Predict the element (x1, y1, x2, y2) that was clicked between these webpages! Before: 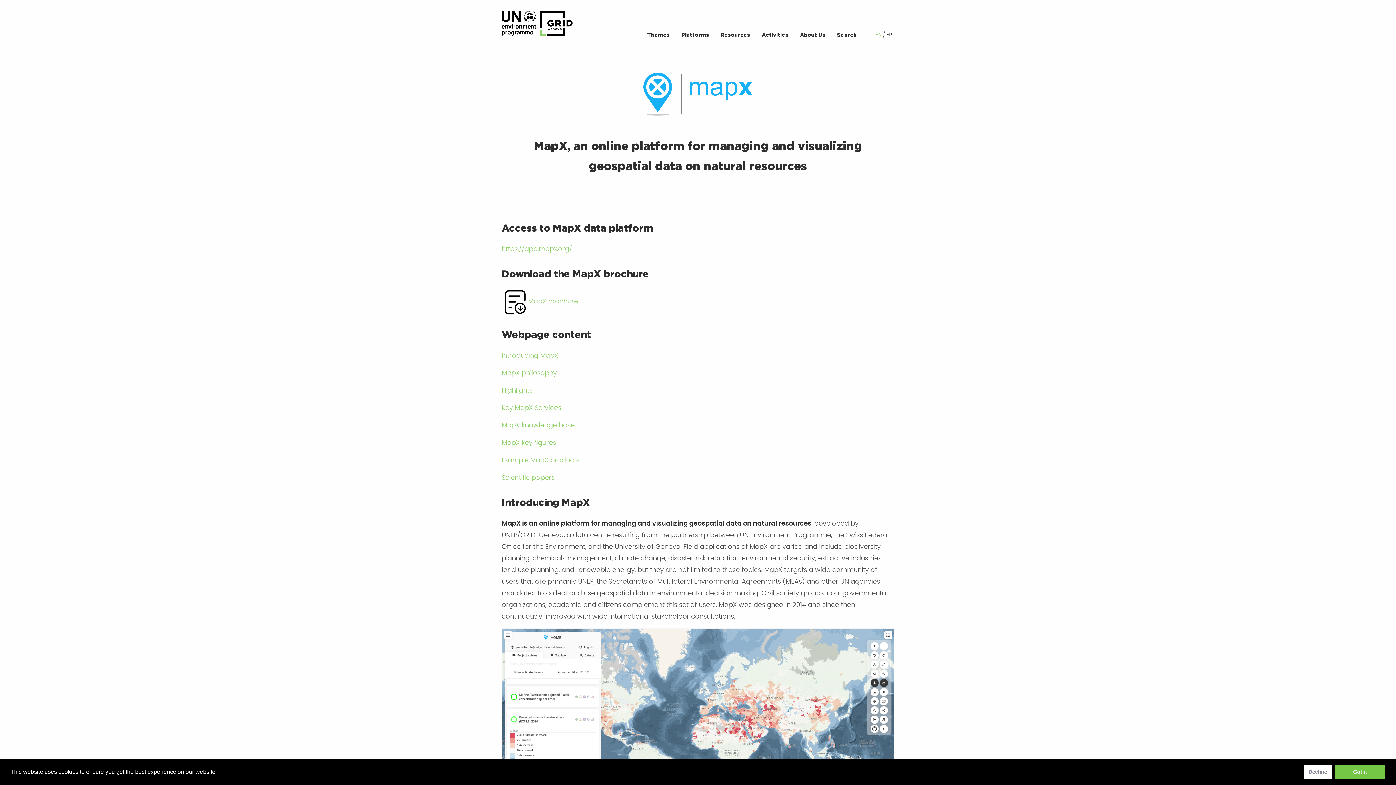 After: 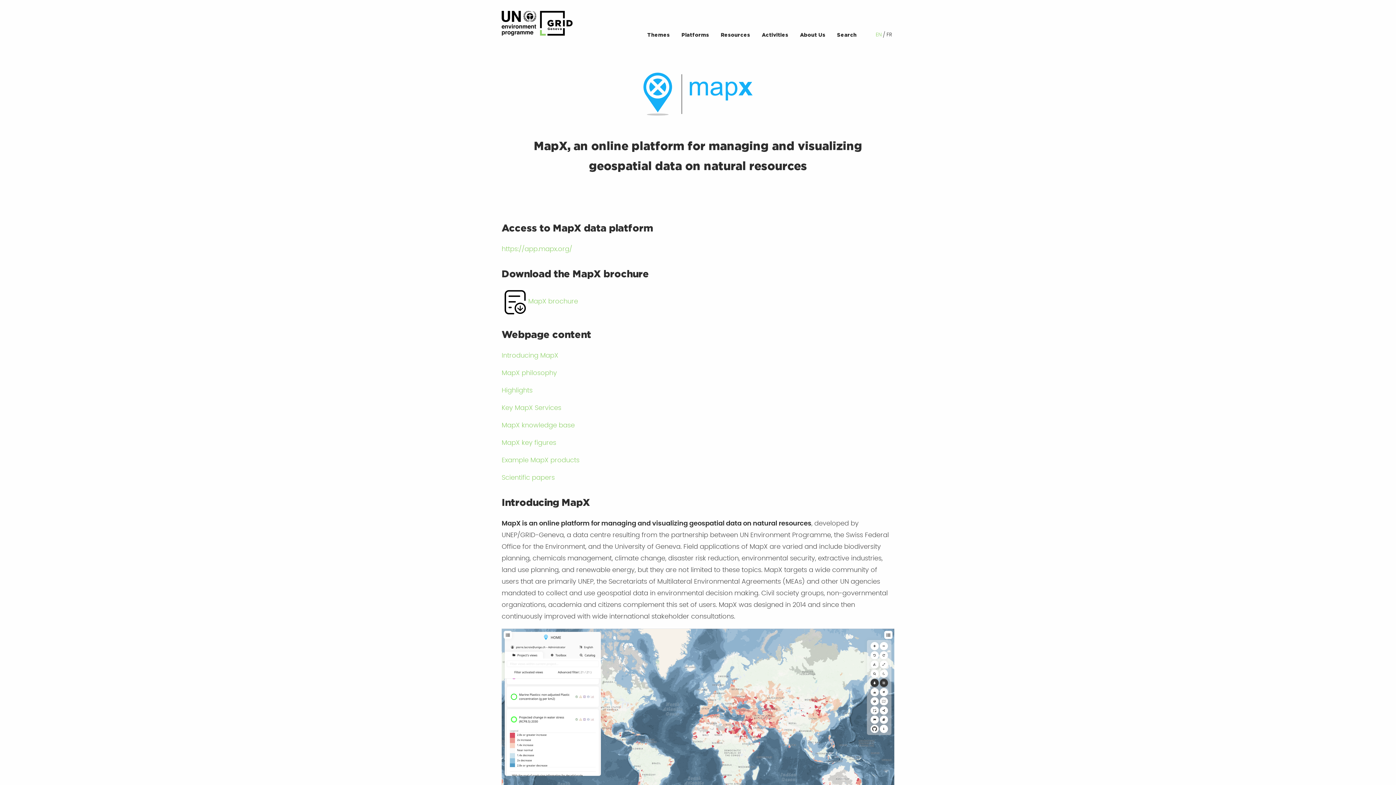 Action: bbox: (1334, 765, 1385, 779) label: dismiss cookie message